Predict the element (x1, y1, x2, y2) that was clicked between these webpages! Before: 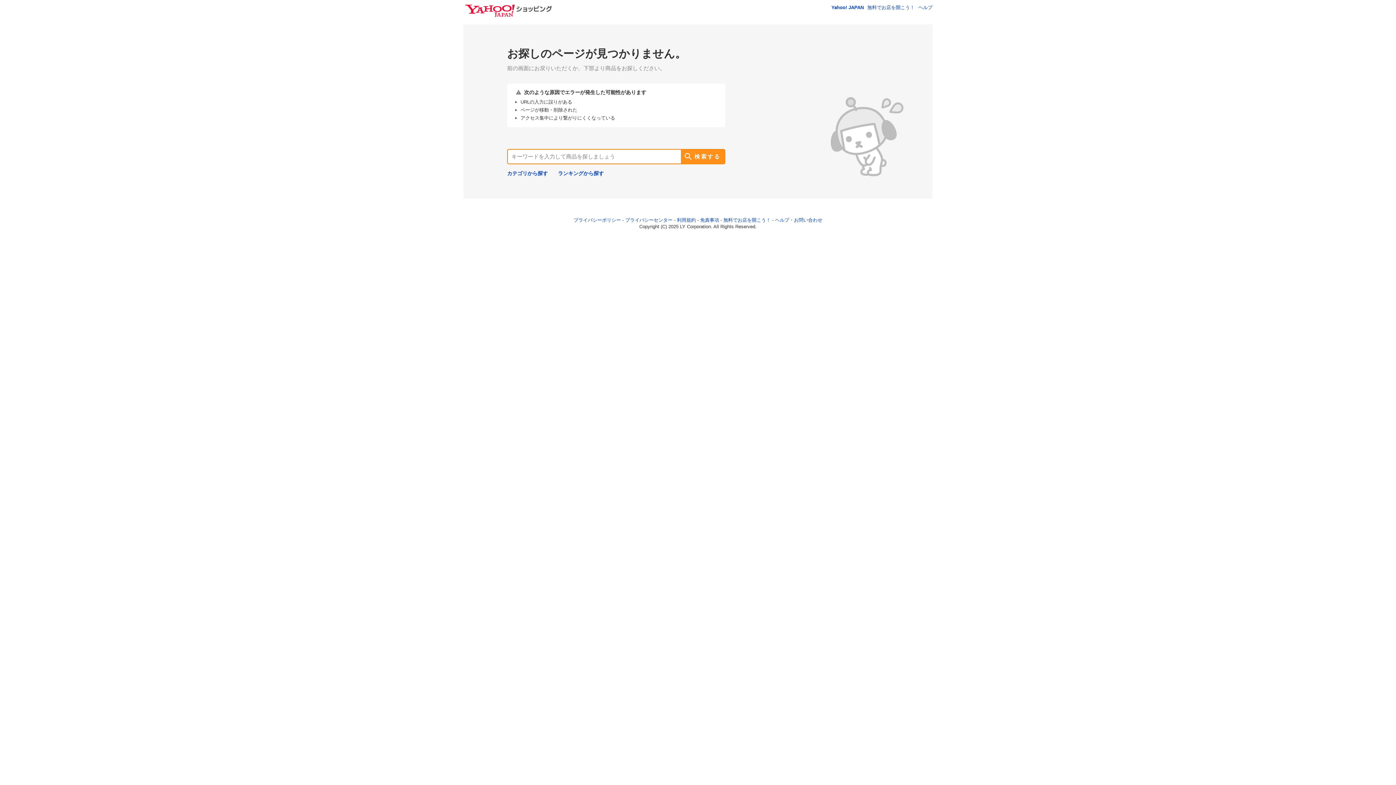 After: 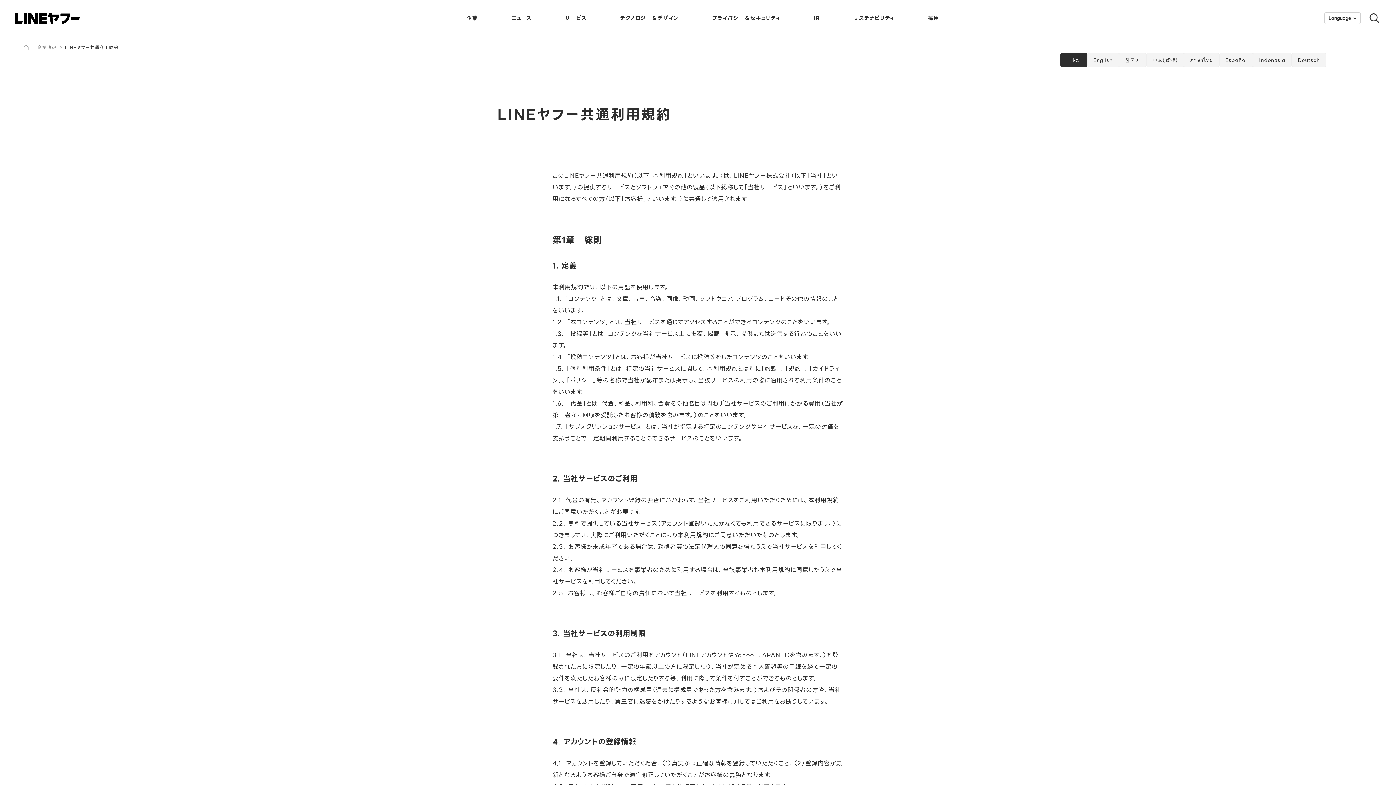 Action: bbox: (128, 196, 152, 202) label: 利用規約